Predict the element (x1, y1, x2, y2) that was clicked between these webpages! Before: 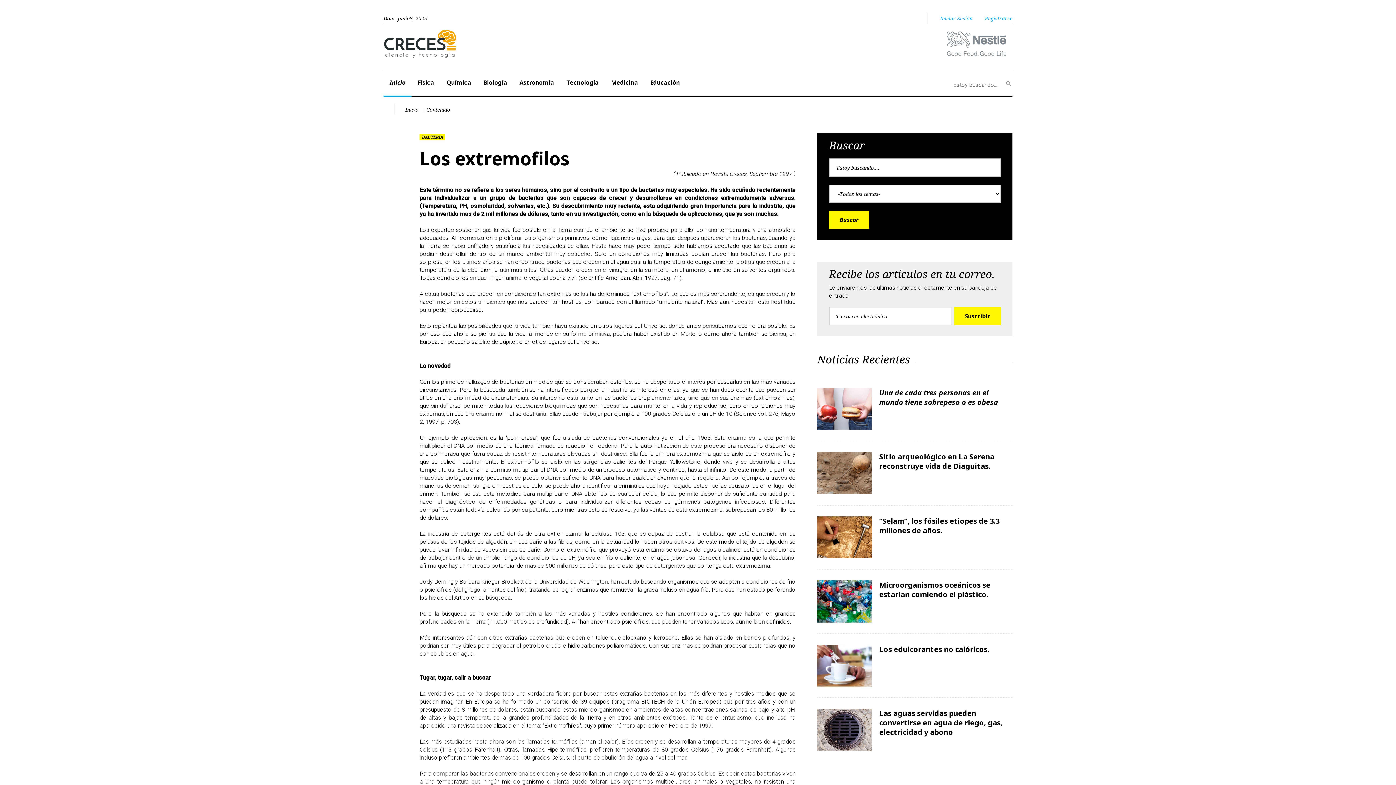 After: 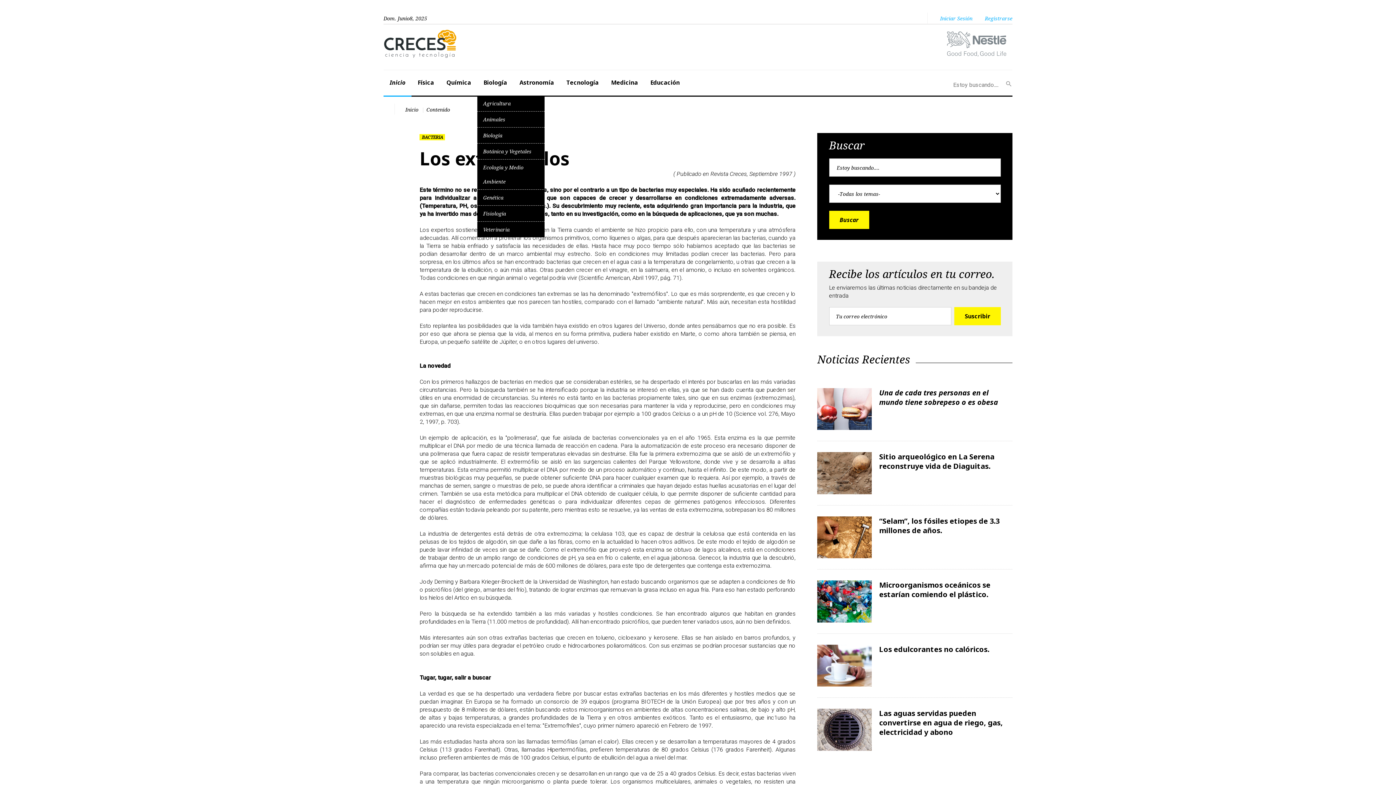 Action: label: Biología bbox: (477, 70, 513, 95)